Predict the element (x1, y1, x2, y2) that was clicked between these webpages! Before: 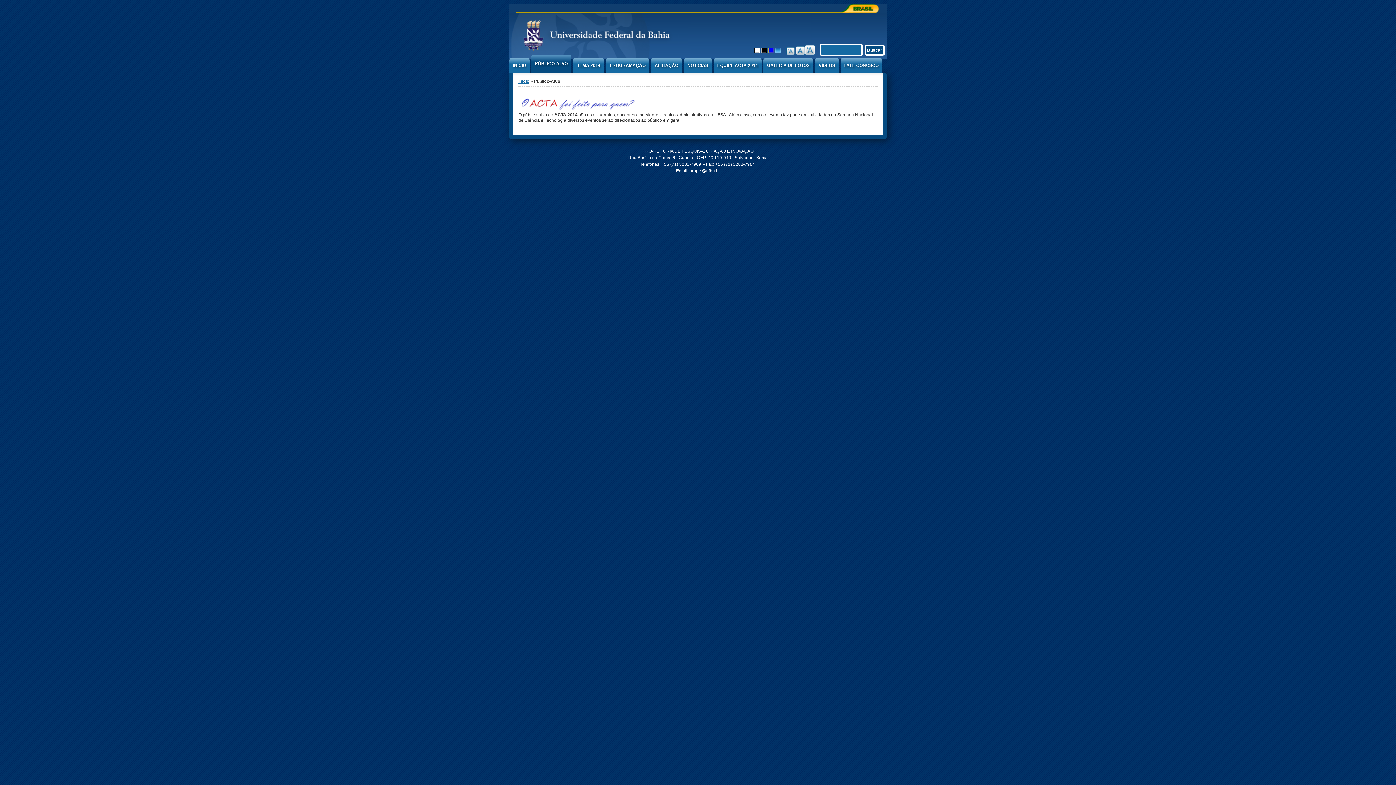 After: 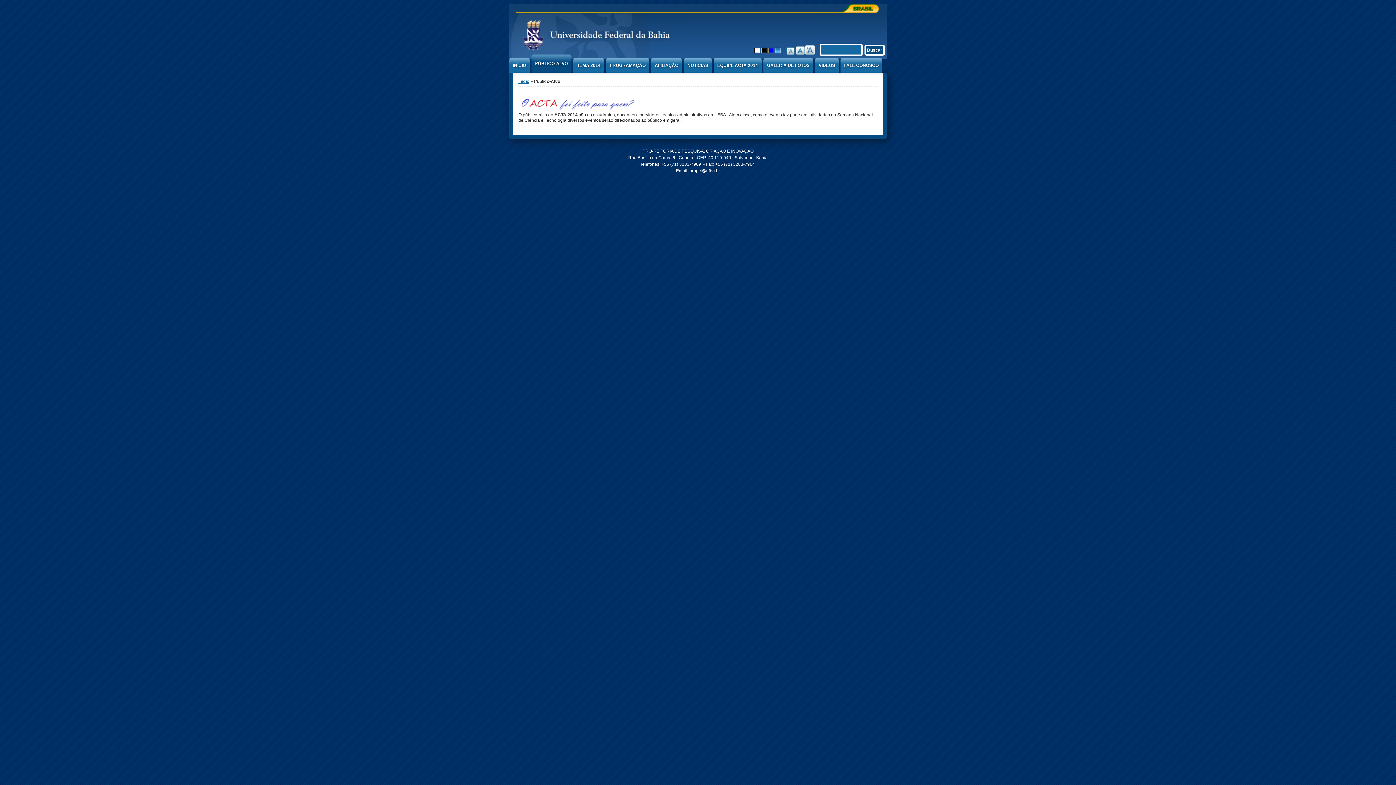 Action: bbox: (786, 47, 794, 54) label: -A